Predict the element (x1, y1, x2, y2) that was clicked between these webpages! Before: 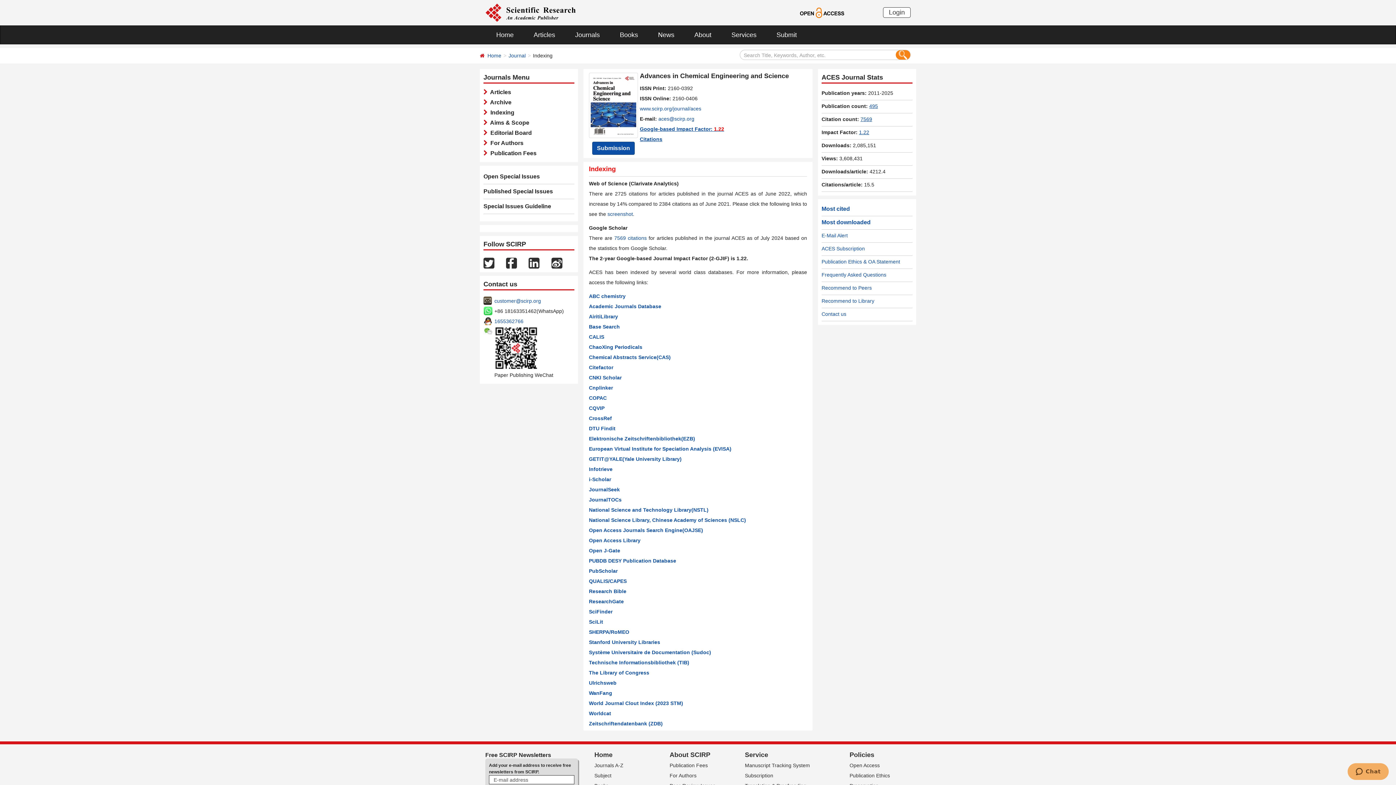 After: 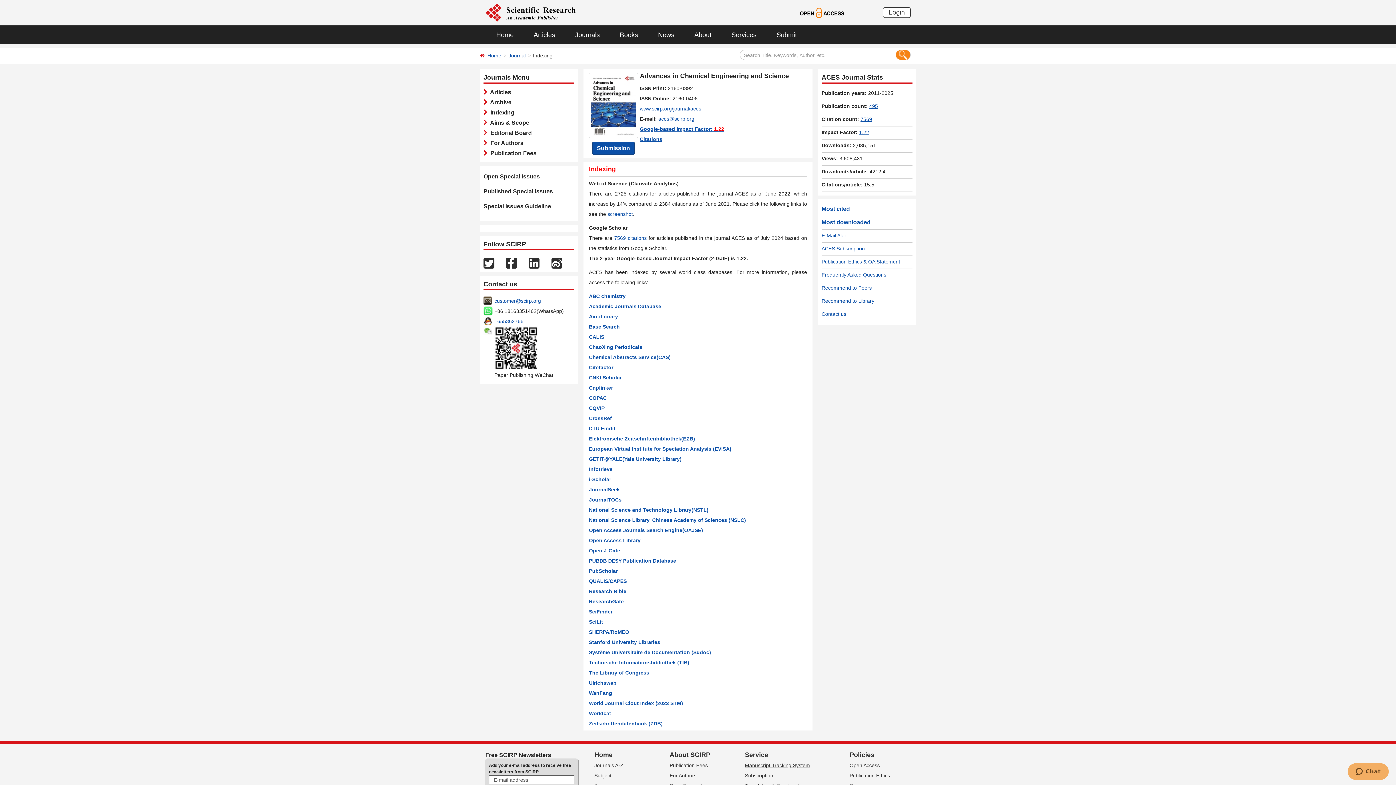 Action: bbox: (745, 762, 810, 768) label: Manuscript Tracking System